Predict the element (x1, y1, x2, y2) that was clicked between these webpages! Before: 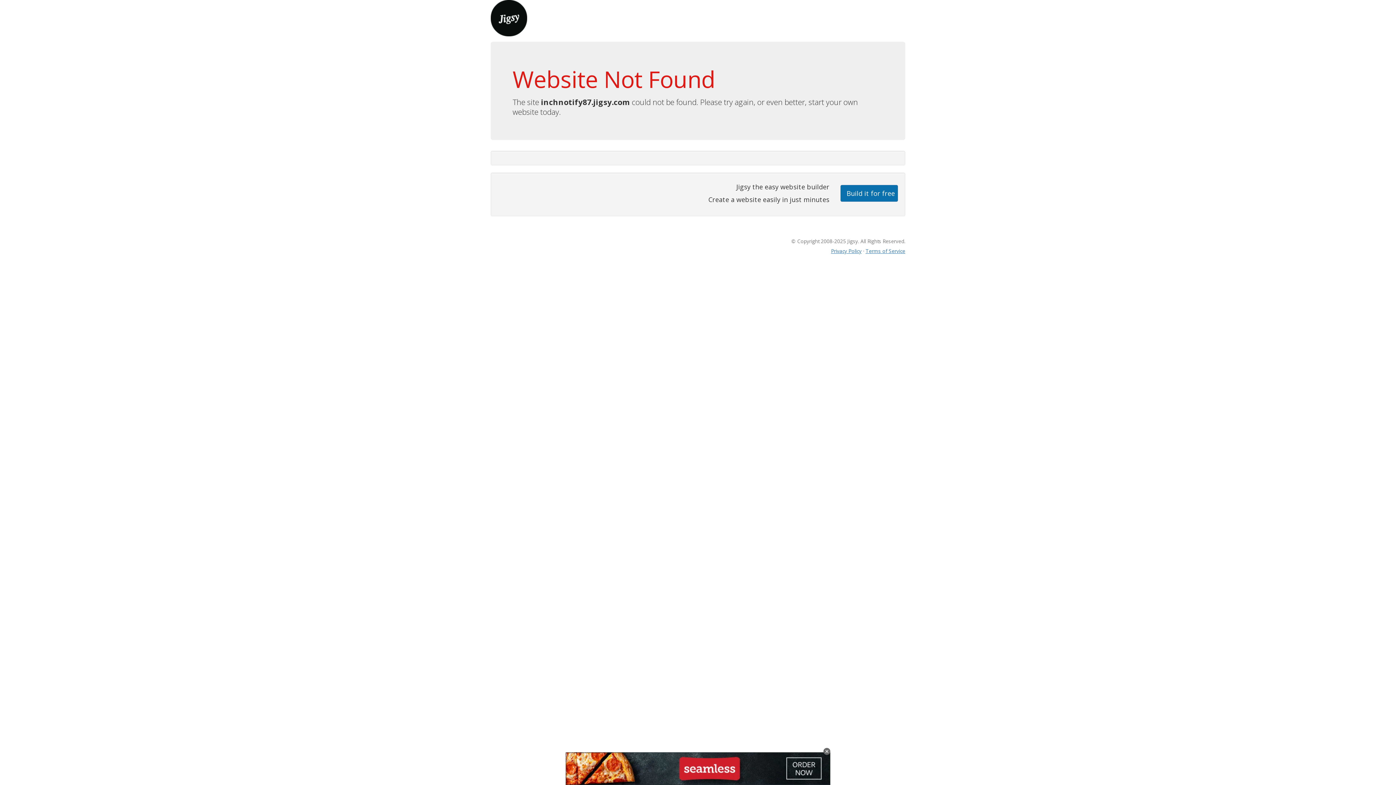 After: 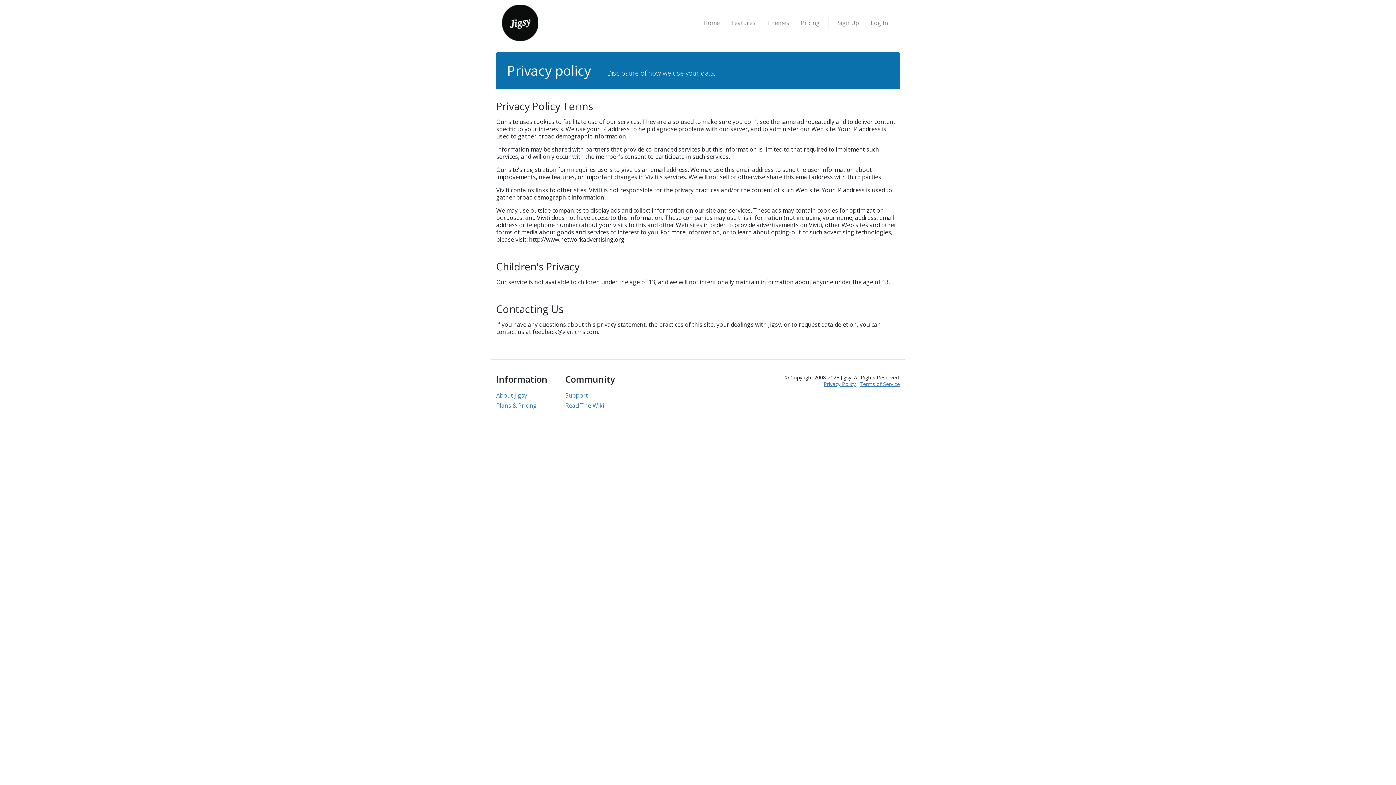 Action: label: Privacy Policy bbox: (831, 247, 861, 254)